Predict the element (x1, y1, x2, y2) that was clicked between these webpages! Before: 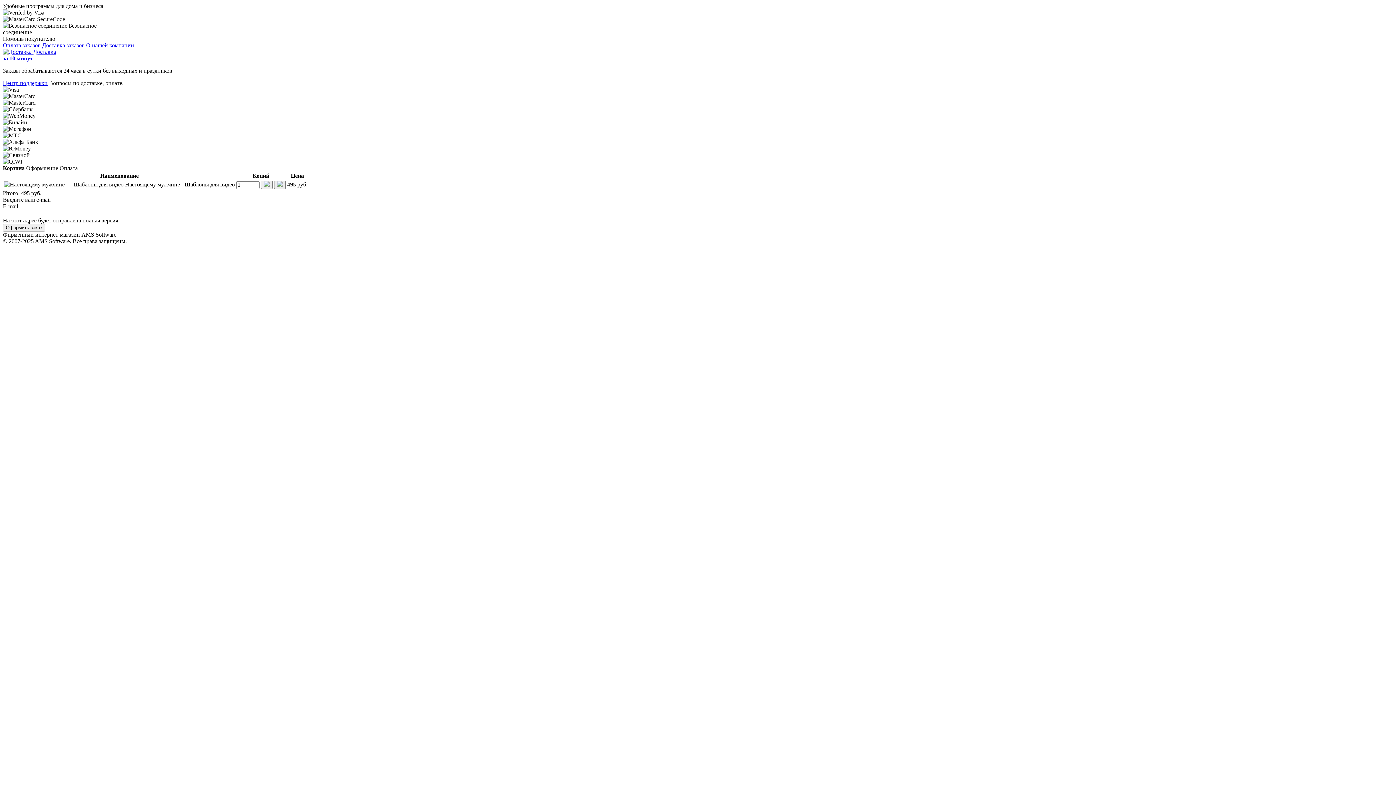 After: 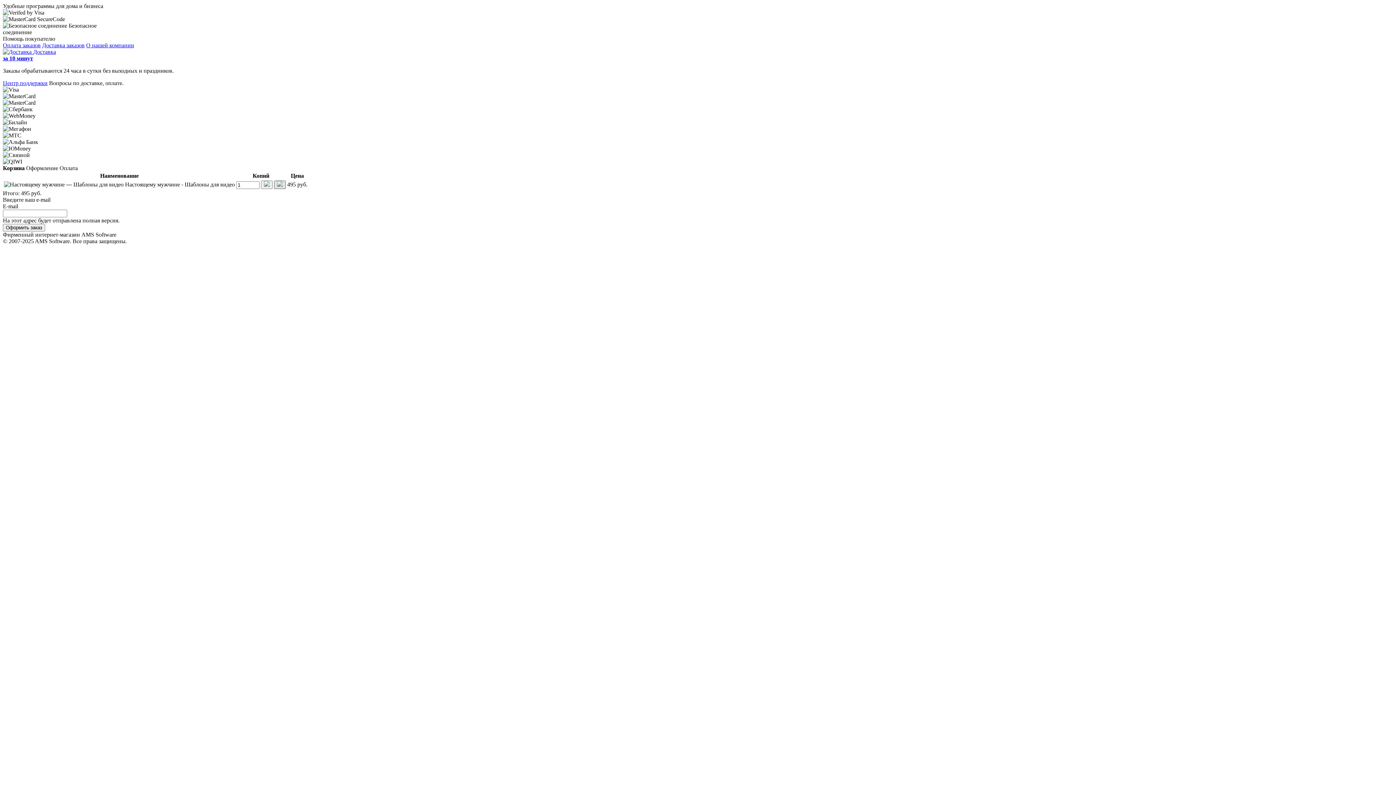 Action: bbox: (274, 180, 285, 189)